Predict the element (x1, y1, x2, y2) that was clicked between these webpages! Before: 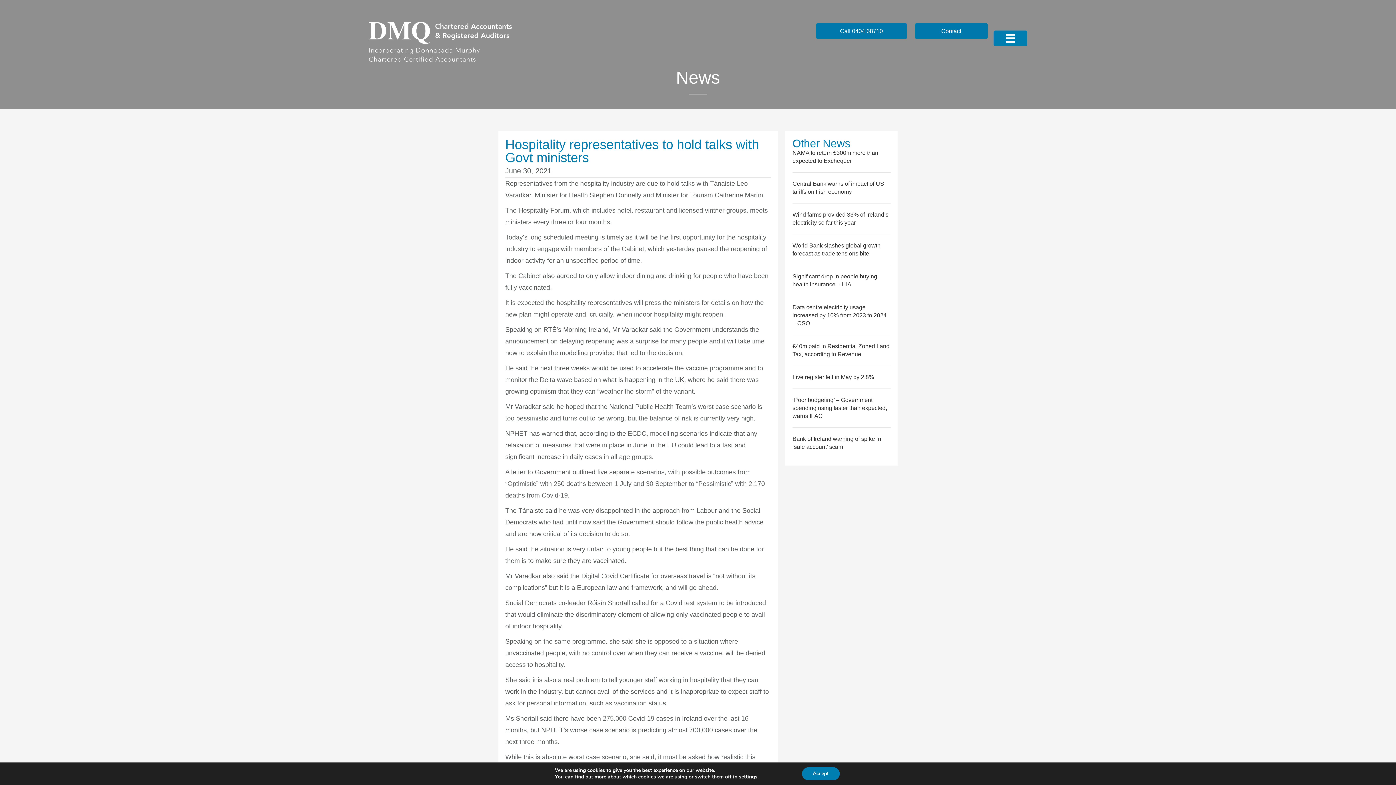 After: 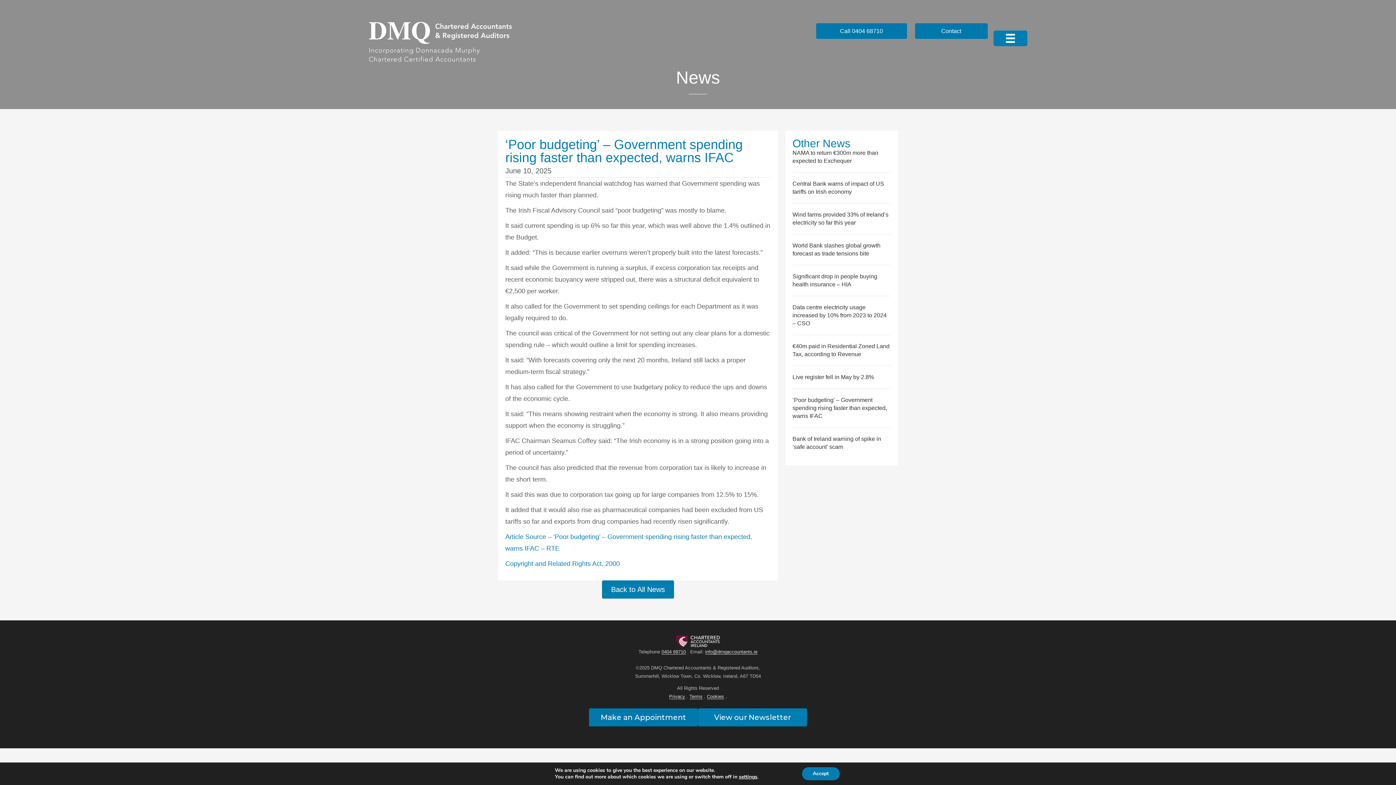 Action: label: ‘Poor budgeting’ – Government spending rising faster than expected, warns IFAC bbox: (792, 397, 887, 419)